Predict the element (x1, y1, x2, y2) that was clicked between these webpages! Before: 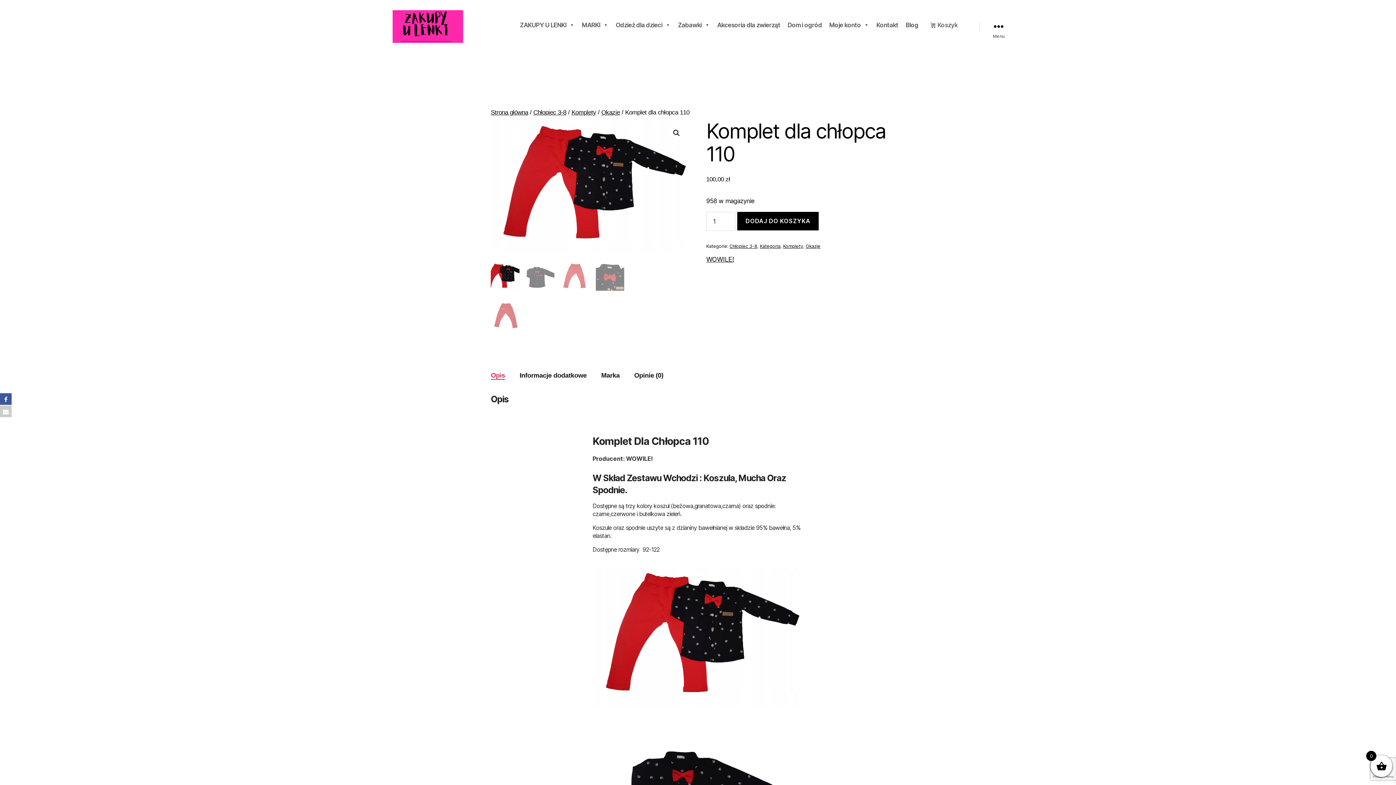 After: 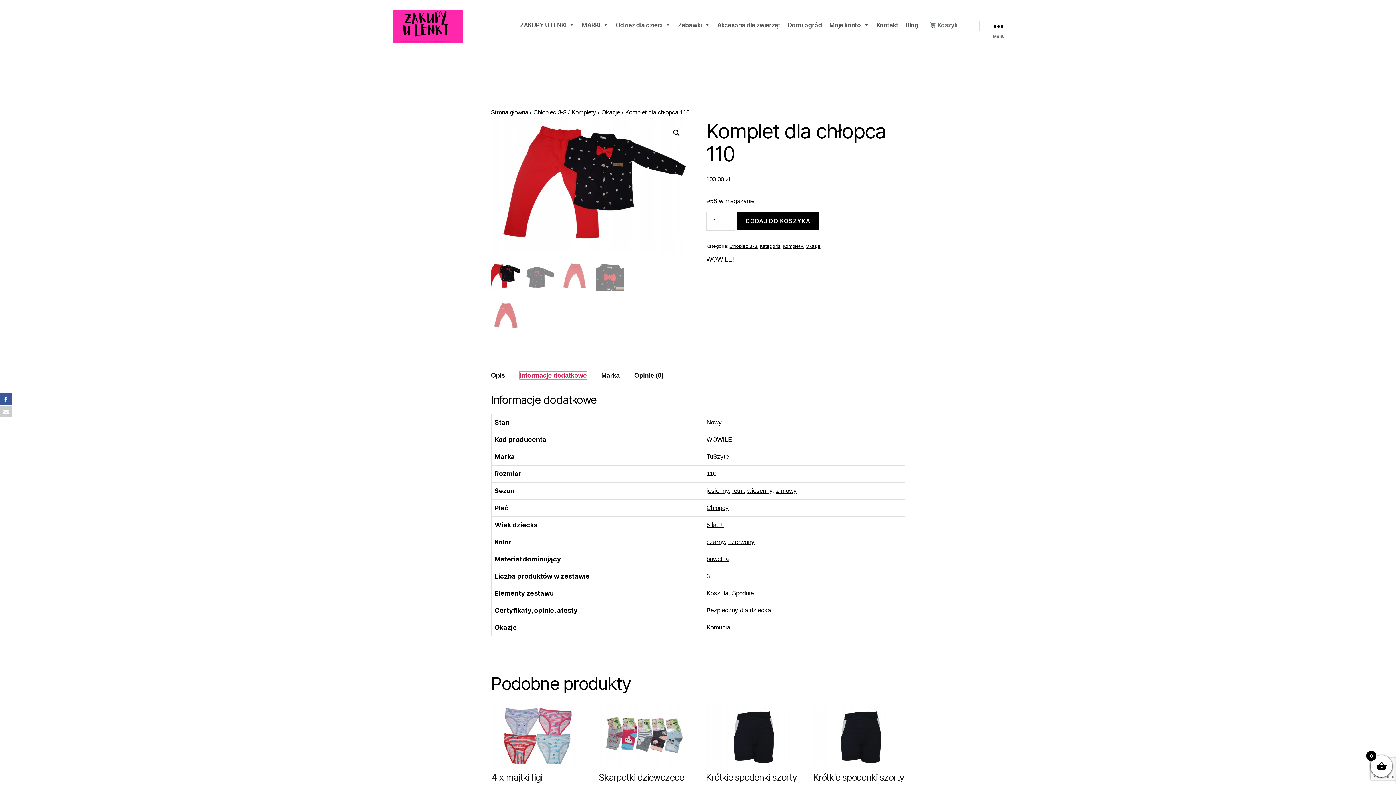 Action: bbox: (519, 372, 586, 379) label: Informacje dodatkowe